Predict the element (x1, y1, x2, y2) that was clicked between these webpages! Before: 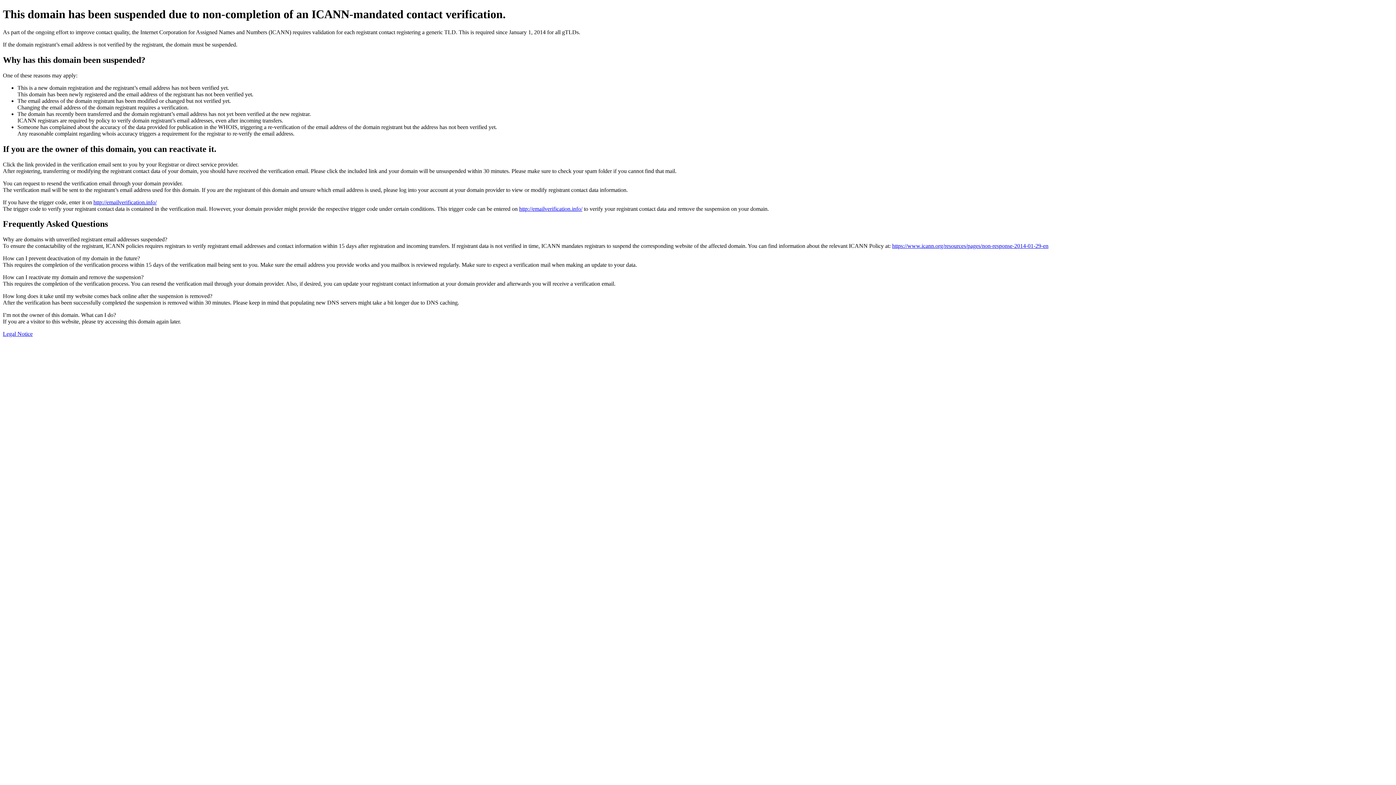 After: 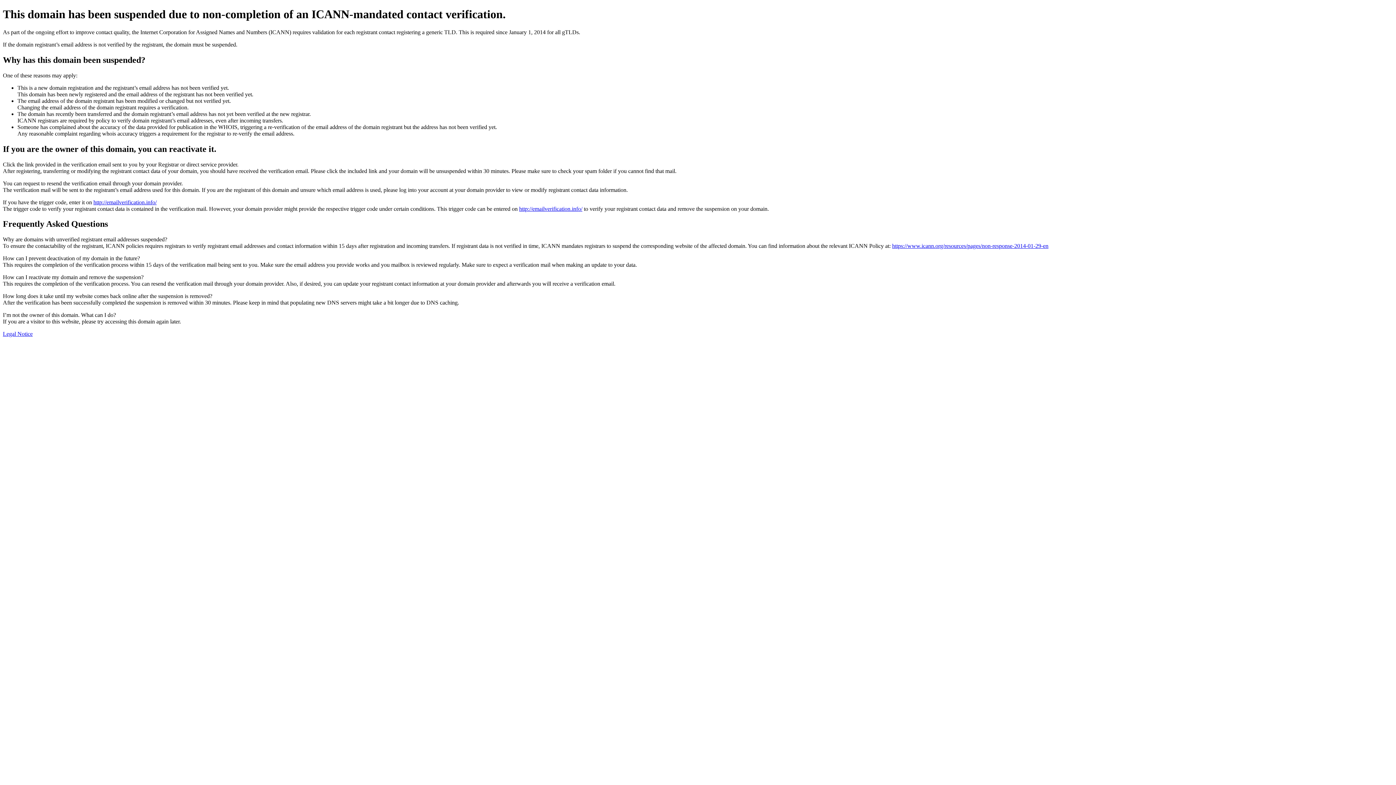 Action: bbox: (2, 331, 32, 337) label: Legal Notice